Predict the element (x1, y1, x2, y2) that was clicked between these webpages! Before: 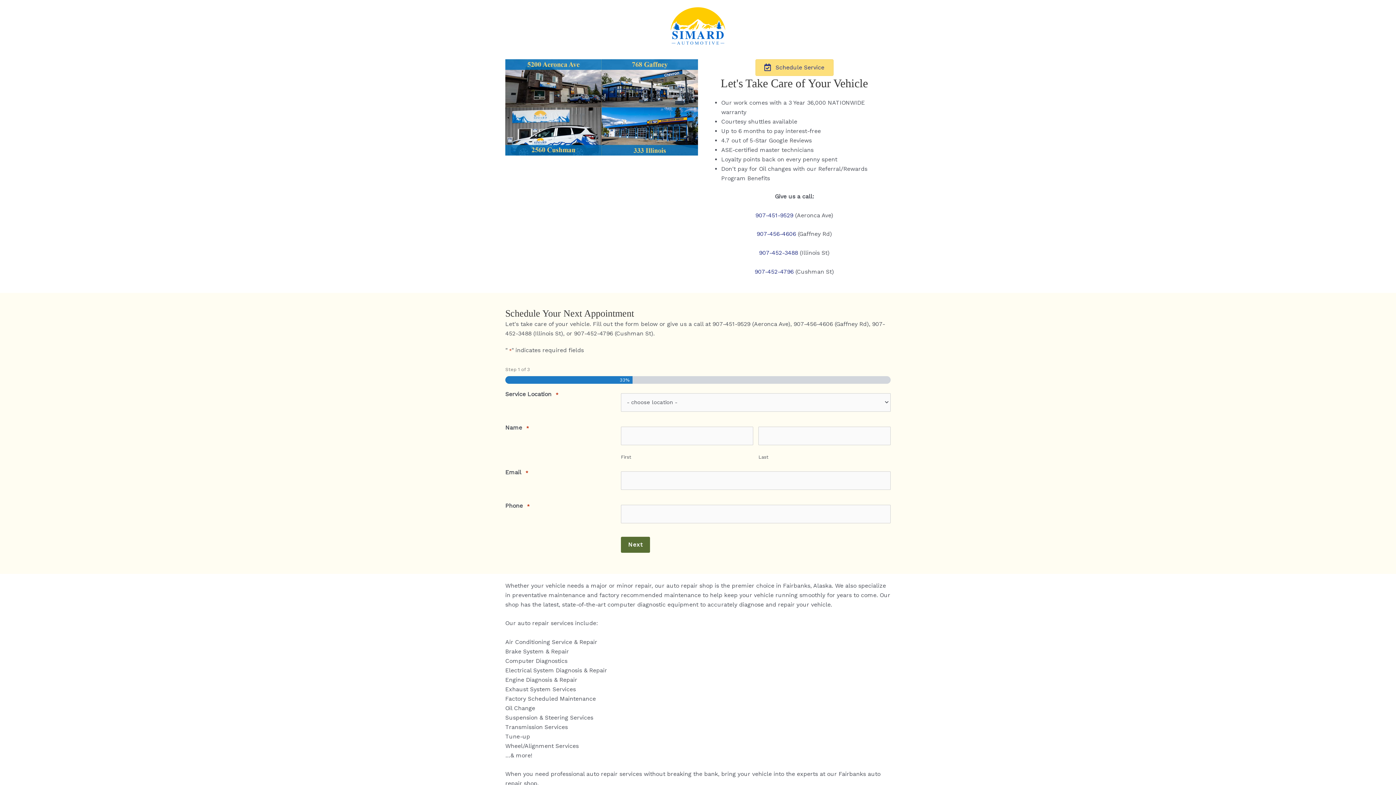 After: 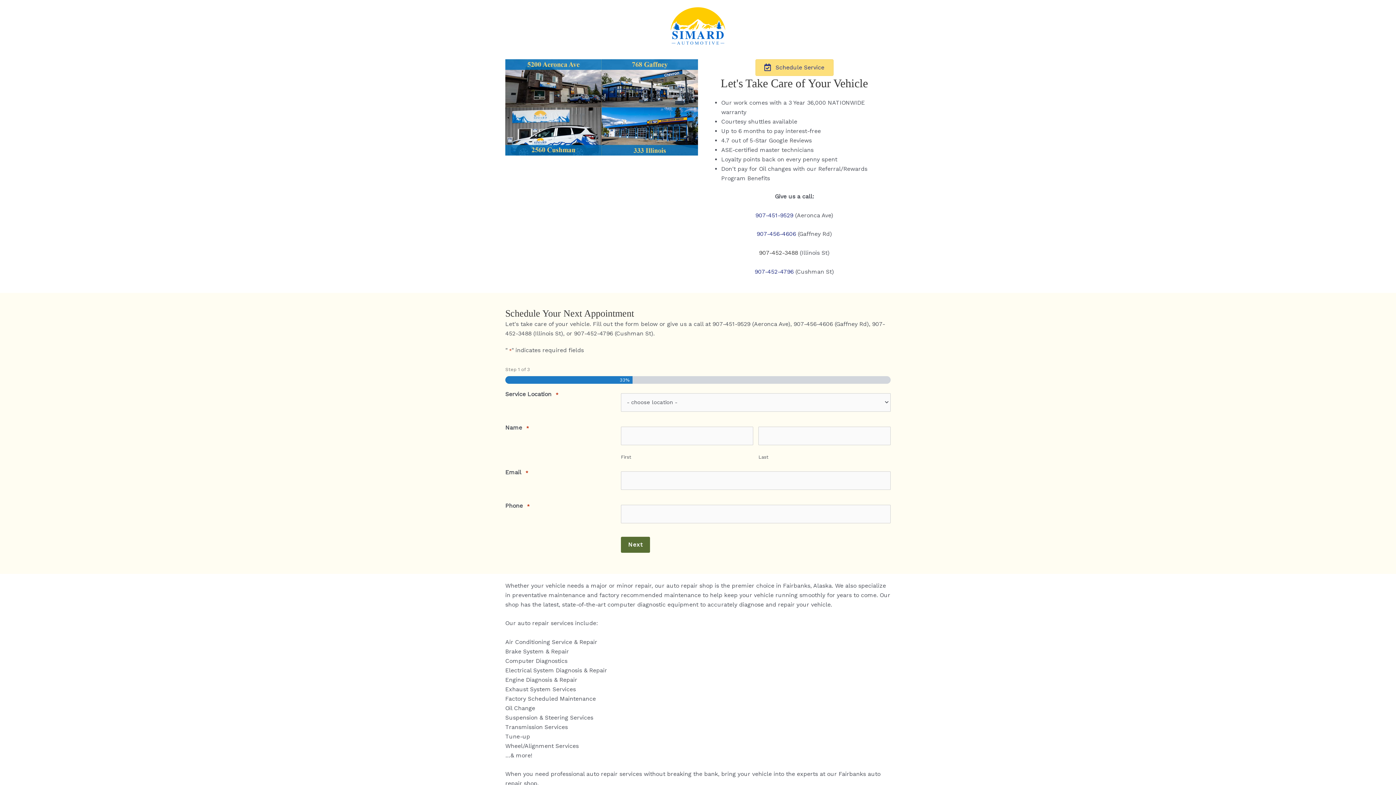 Action: bbox: (759, 249, 798, 256) label: 907-452-3488